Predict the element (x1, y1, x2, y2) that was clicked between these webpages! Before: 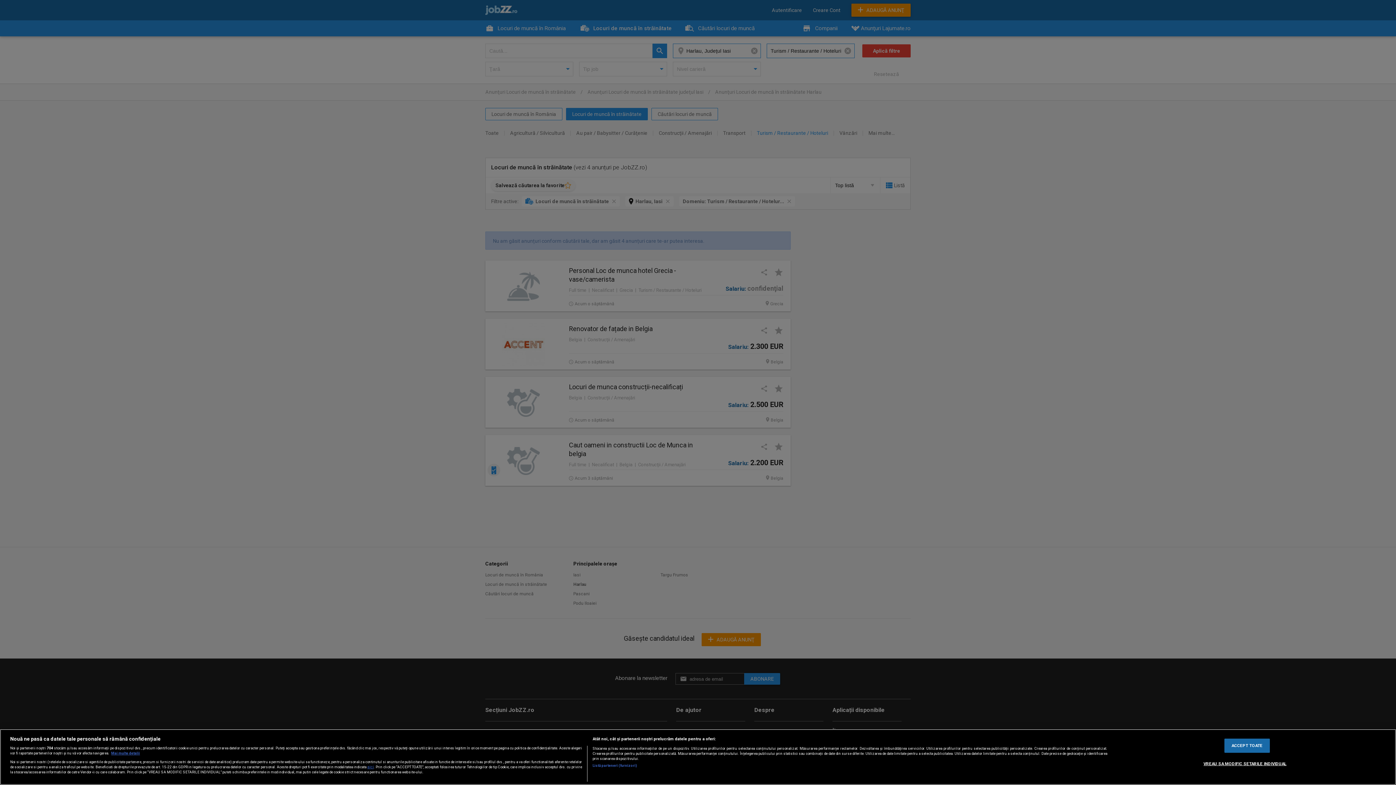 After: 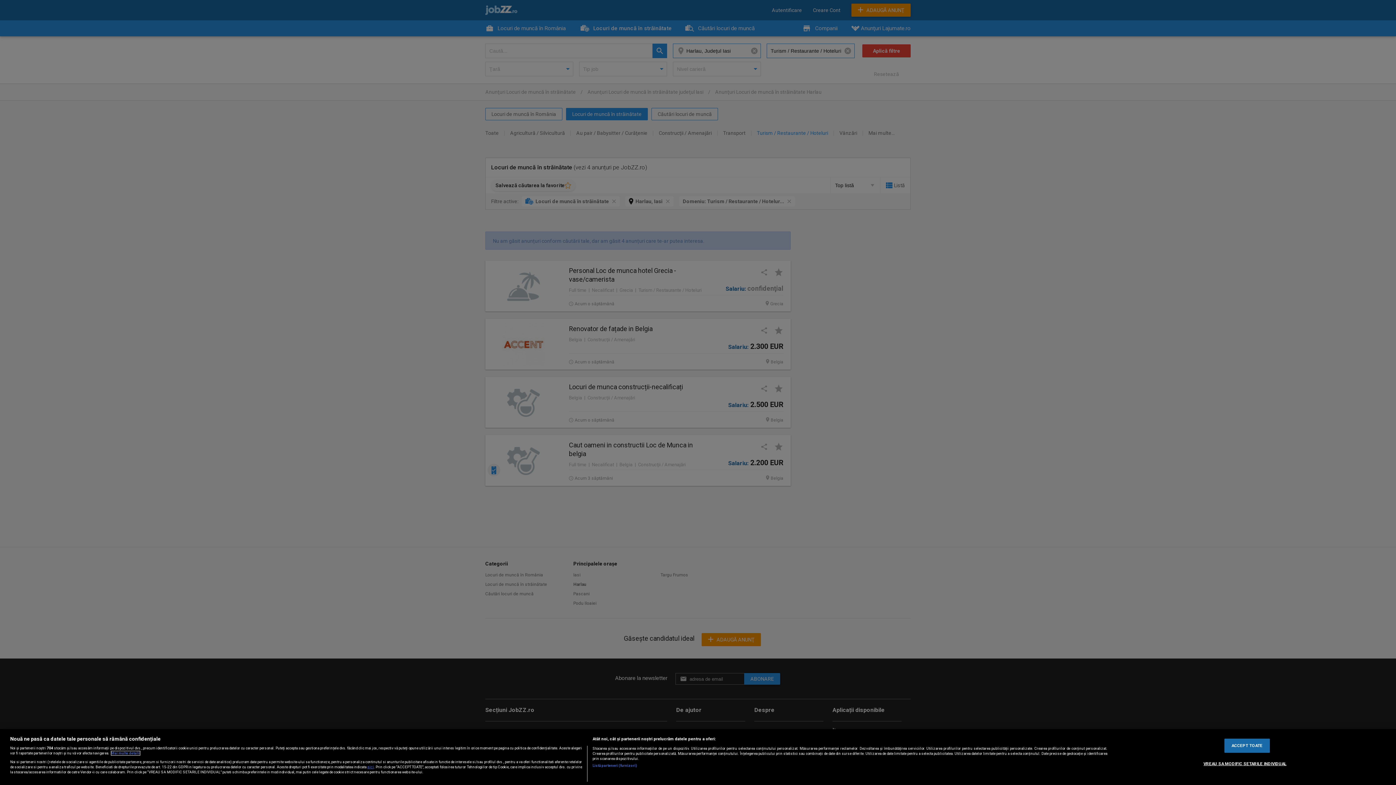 Action: bbox: (111, 751, 140, 755) label: Mai multe informații despre confidențialitatea datelor dvs., se deschide într-o fereastră nouă